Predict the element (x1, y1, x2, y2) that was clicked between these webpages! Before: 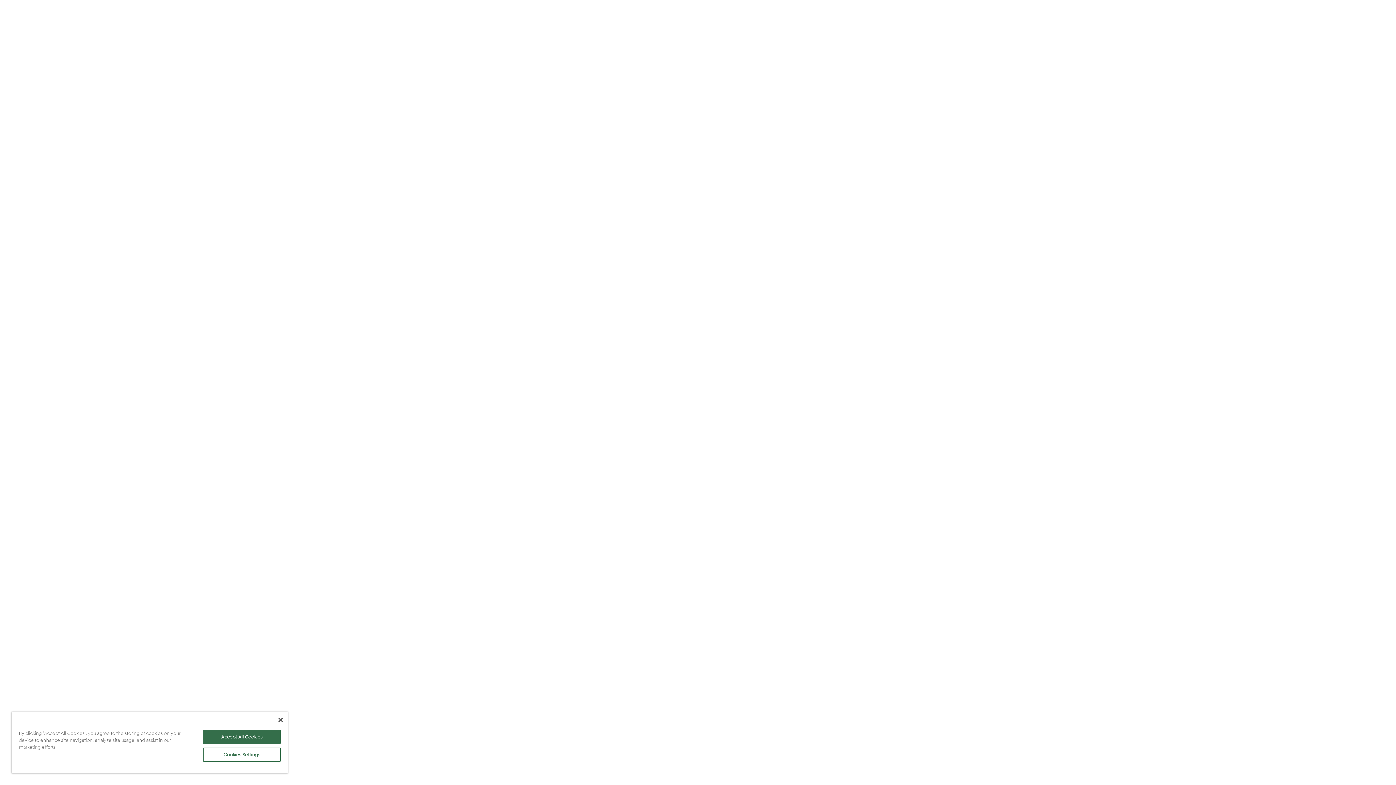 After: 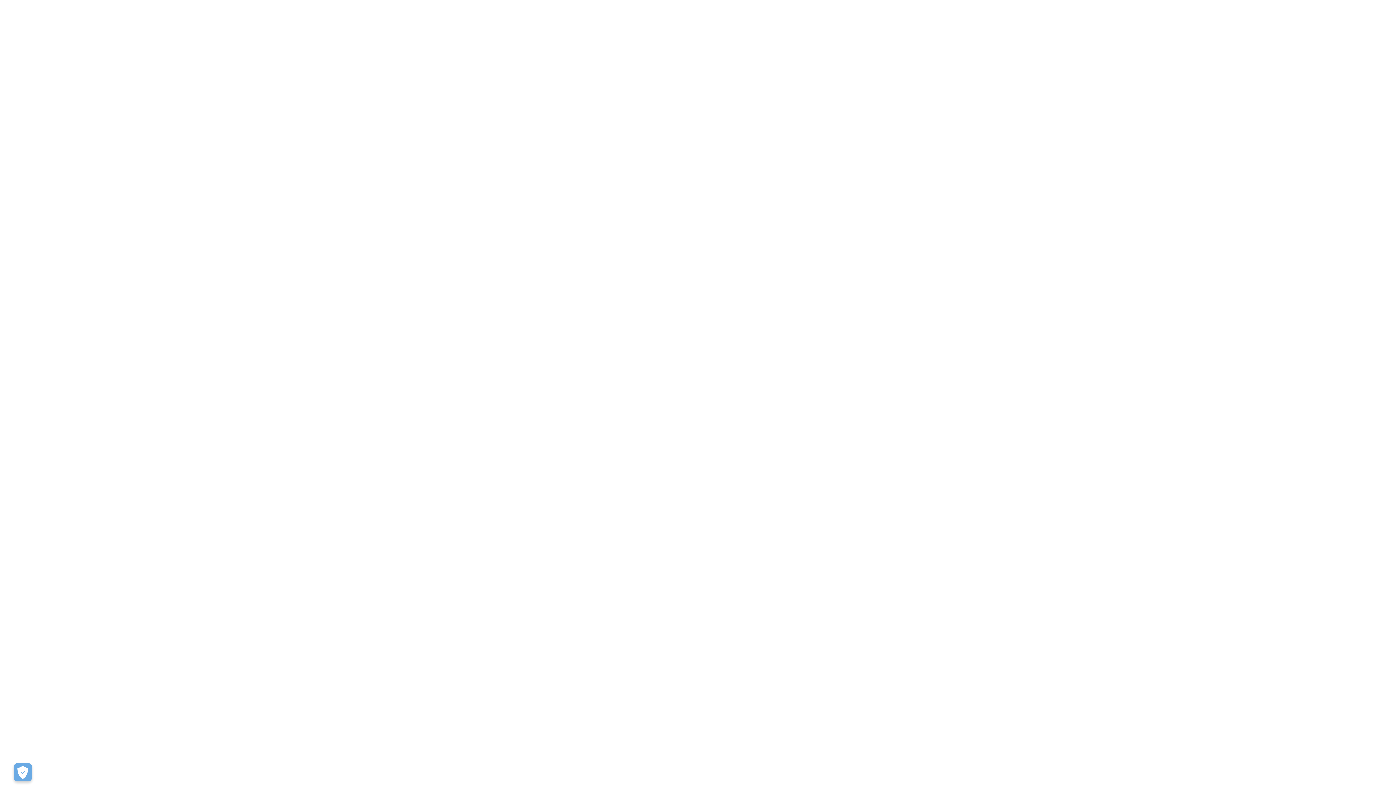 Action: bbox: (203, 730, 280, 744) label: Accept All Cookies